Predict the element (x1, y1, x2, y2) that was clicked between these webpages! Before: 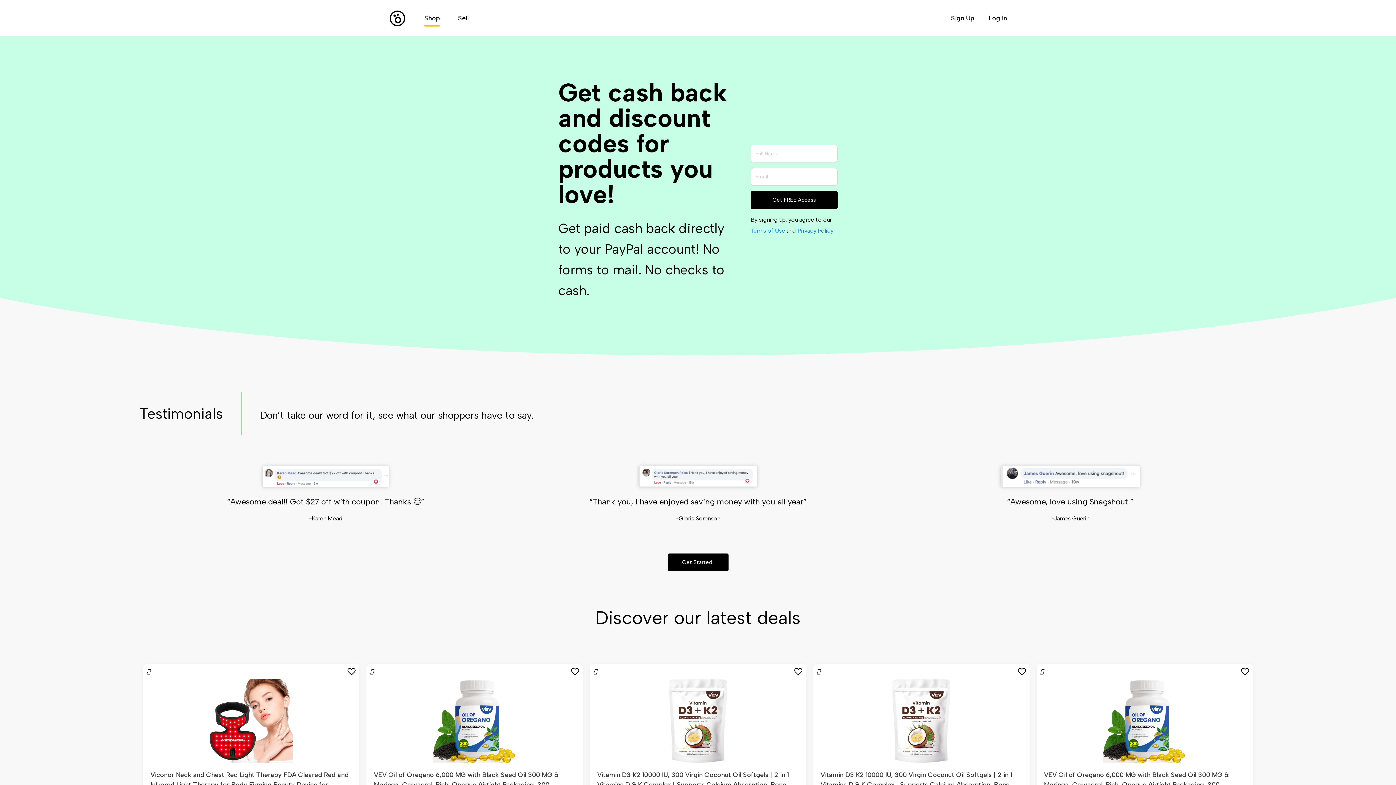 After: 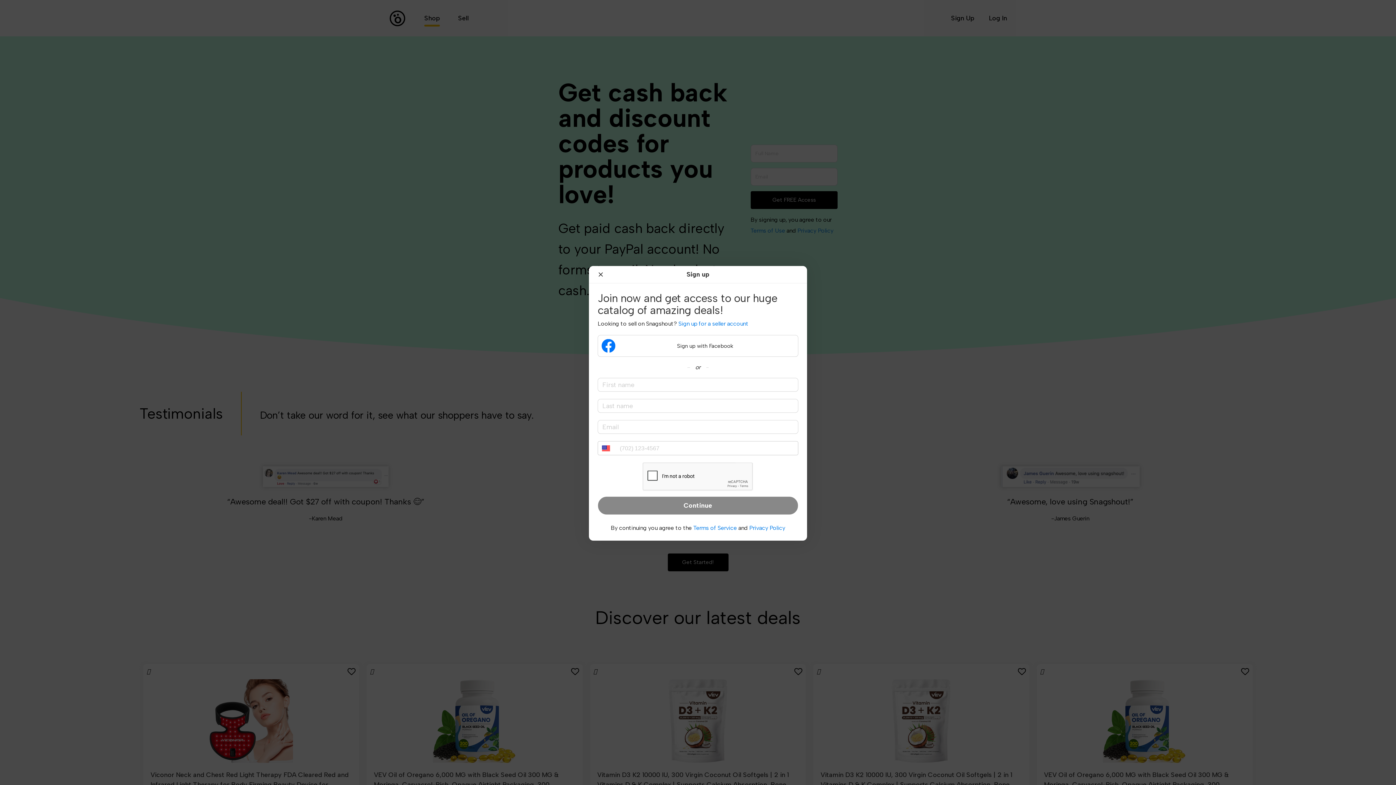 Action: label: Get FREE Access bbox: (750, 191, 837, 209)